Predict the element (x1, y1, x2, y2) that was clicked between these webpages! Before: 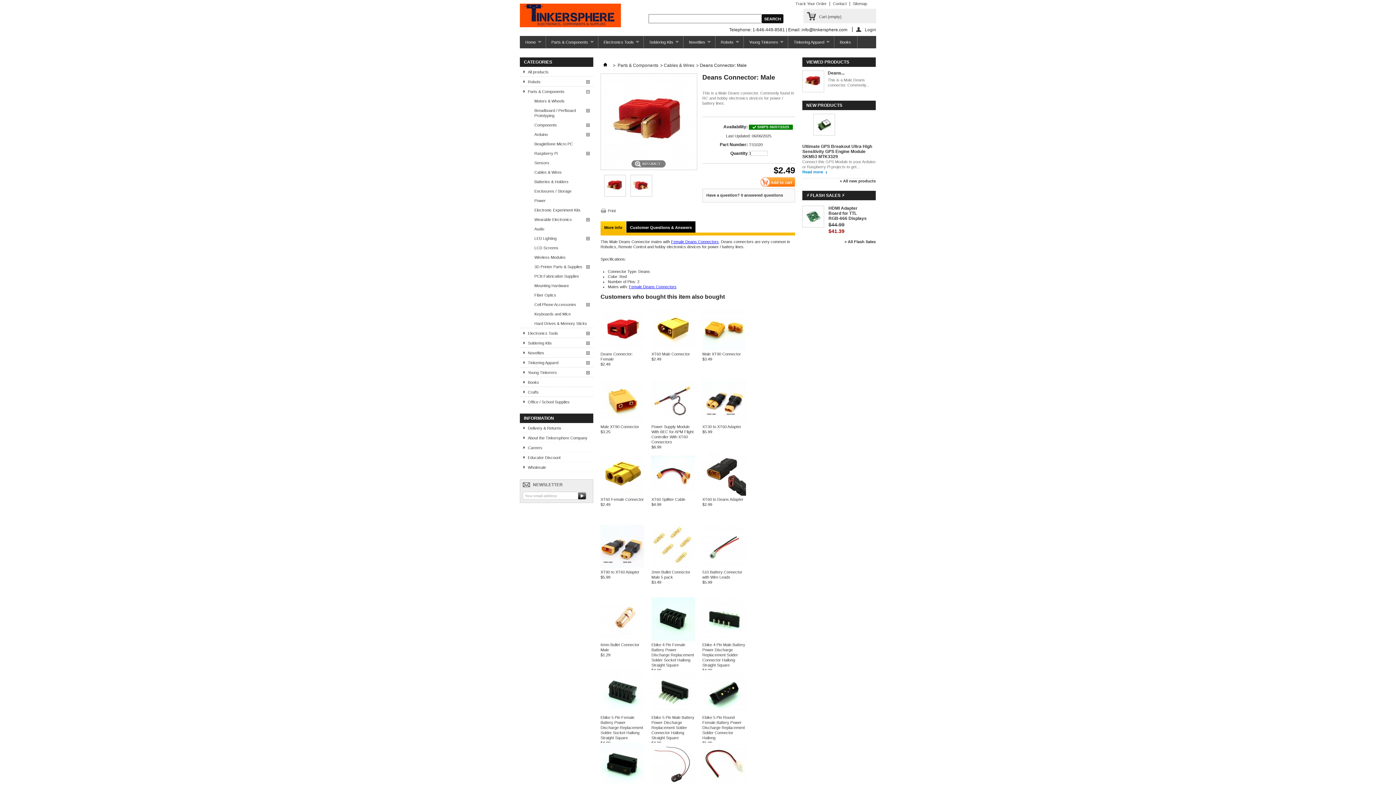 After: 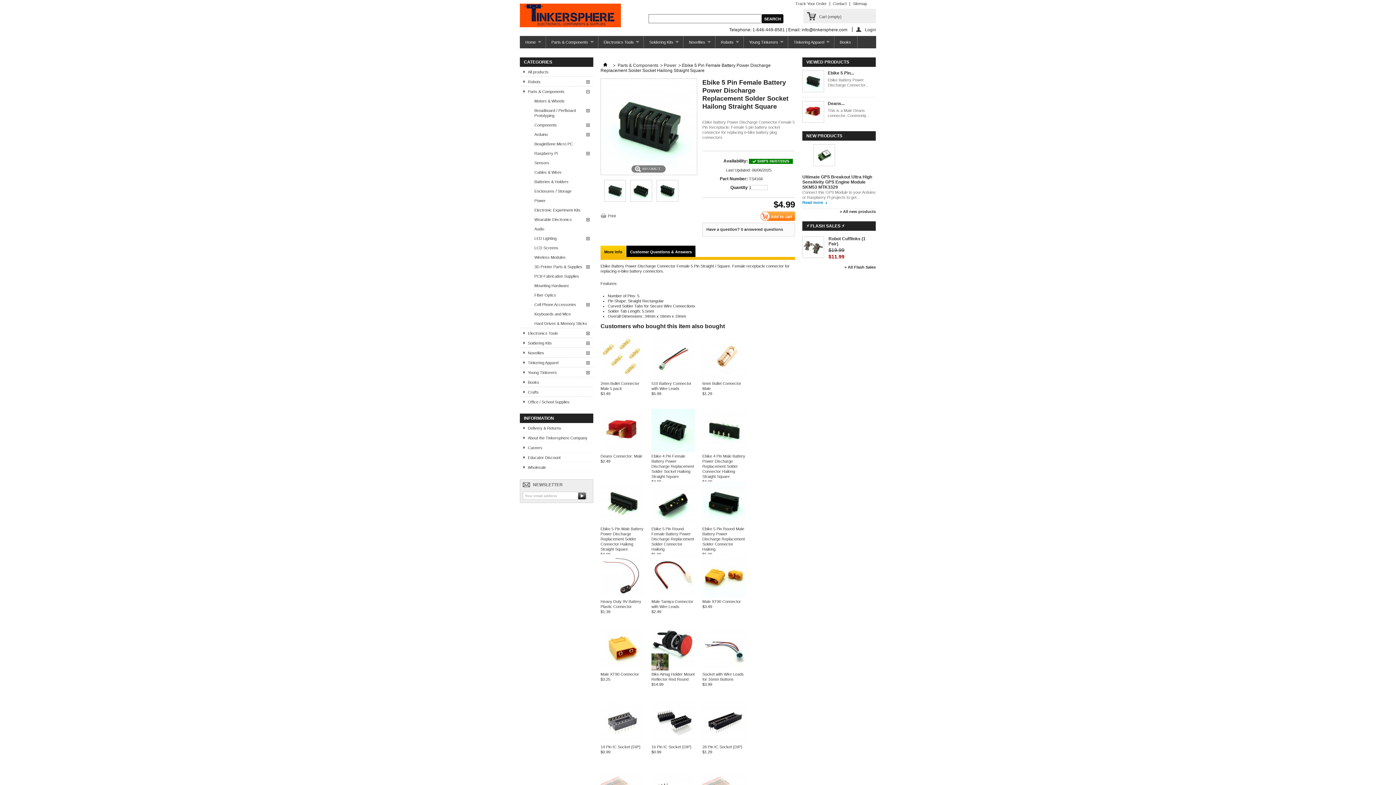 Action: bbox: (600, 710, 644, 714)